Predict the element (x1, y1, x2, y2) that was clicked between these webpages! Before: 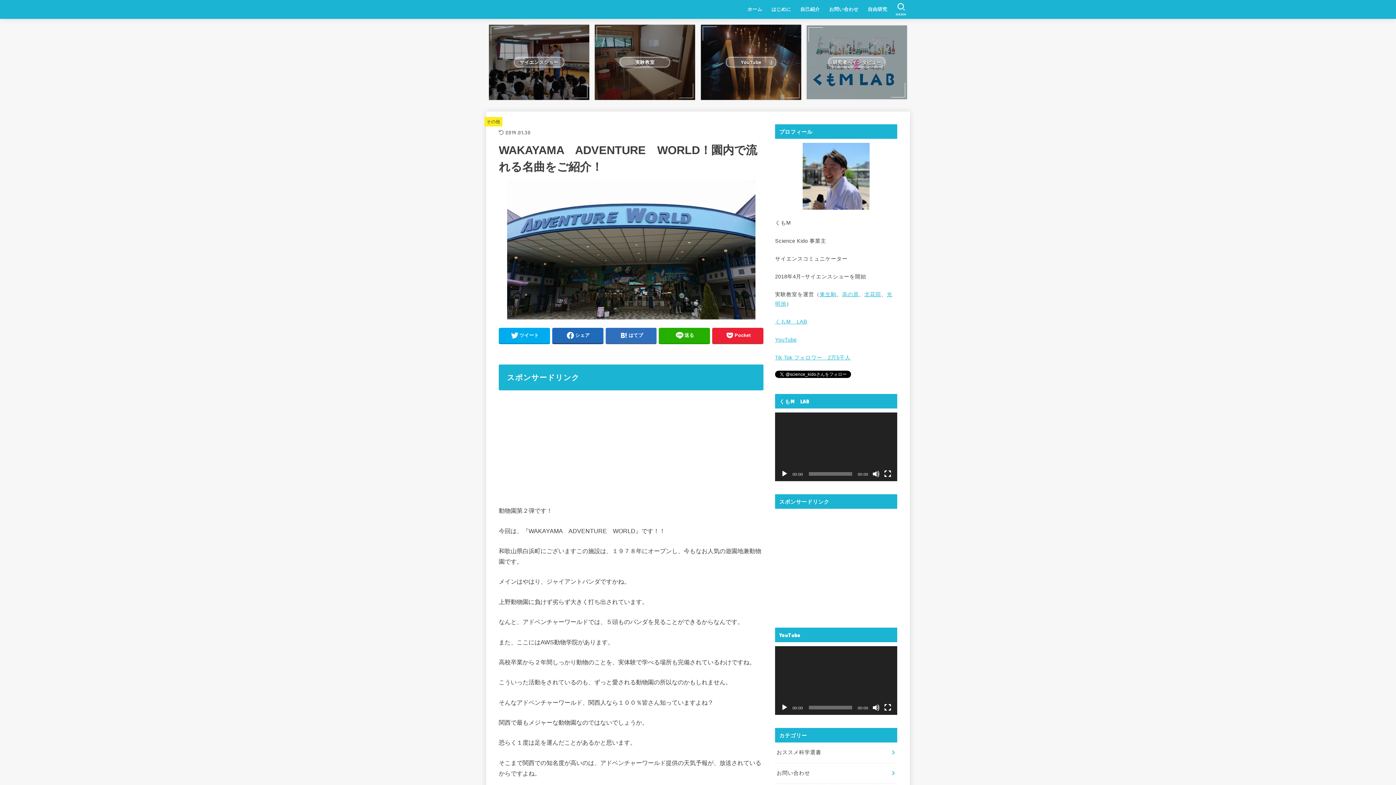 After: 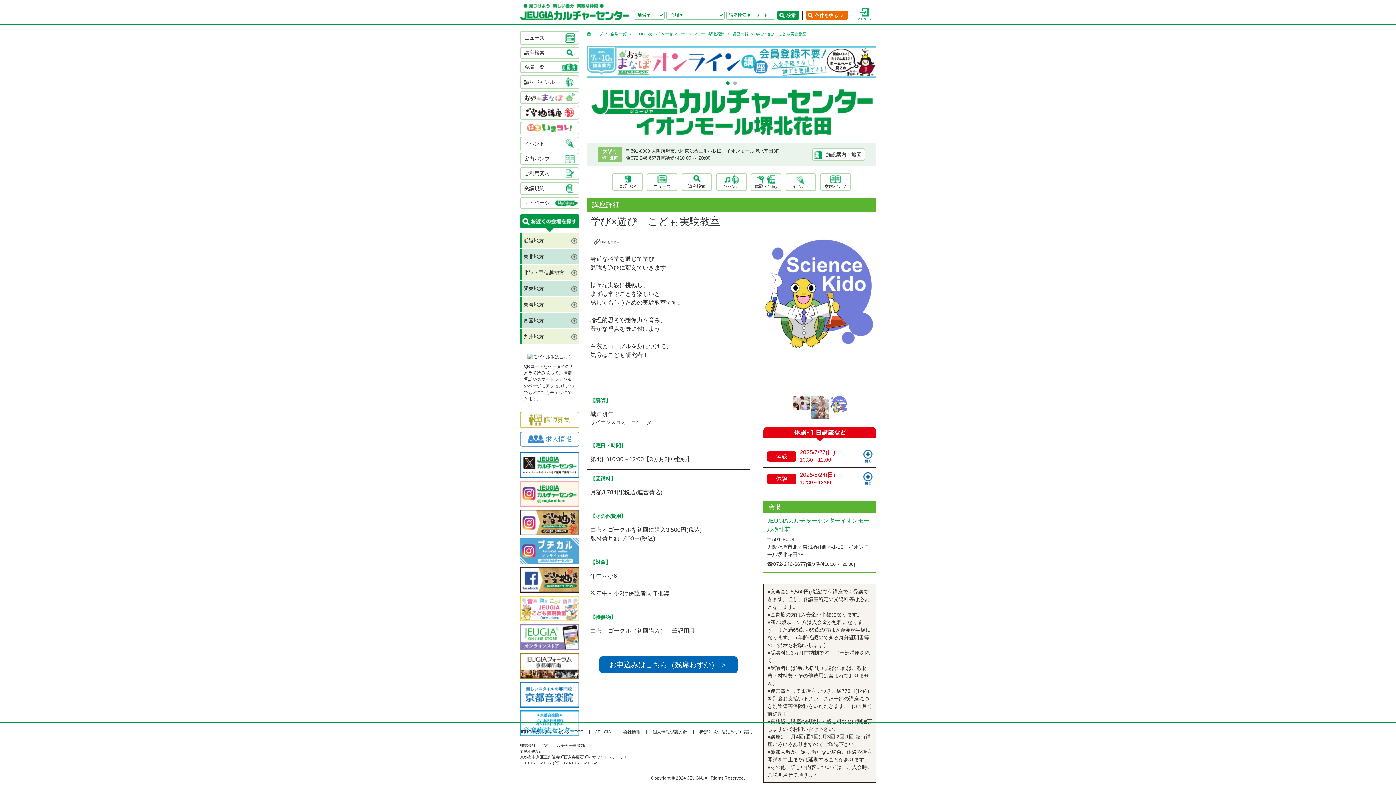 Action: label: 北花田 bbox: (864, 291, 881, 297)